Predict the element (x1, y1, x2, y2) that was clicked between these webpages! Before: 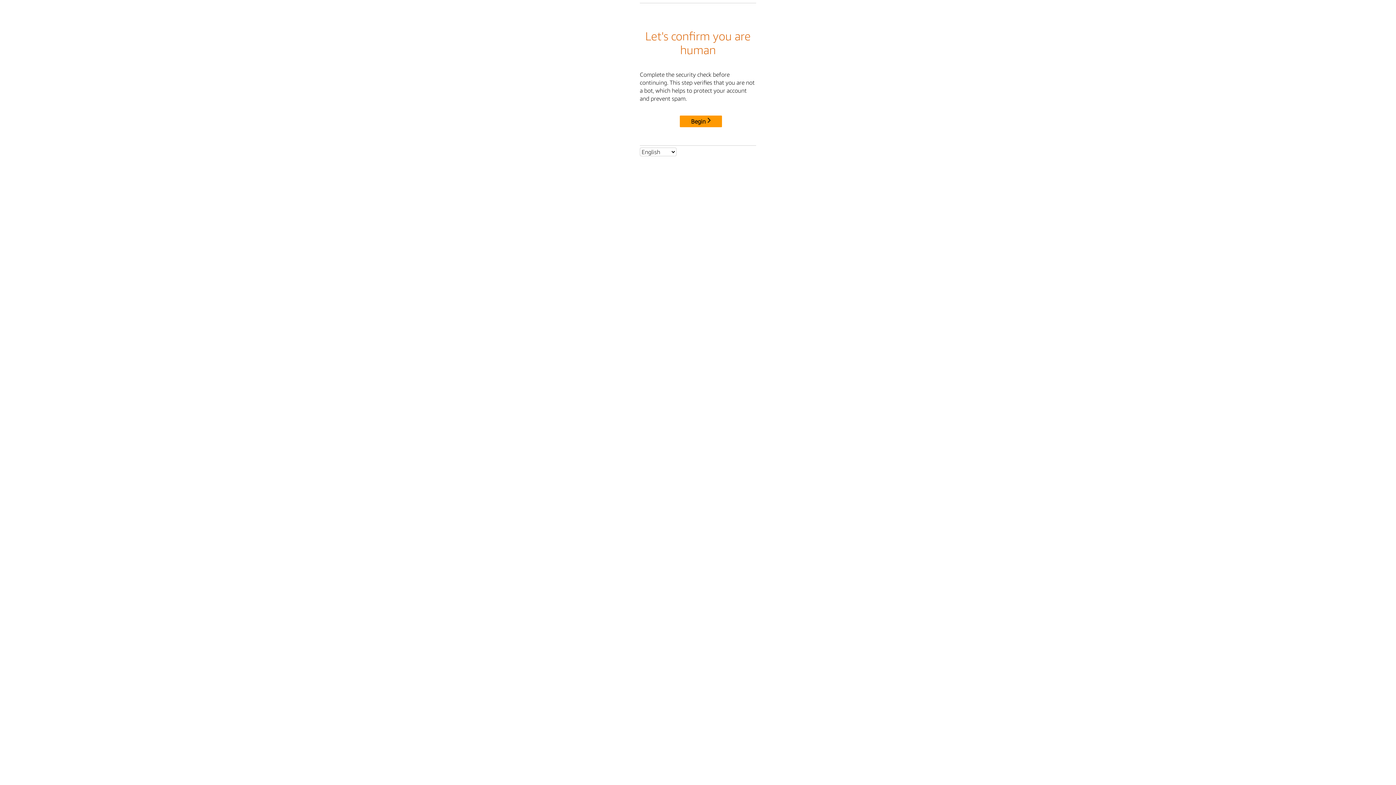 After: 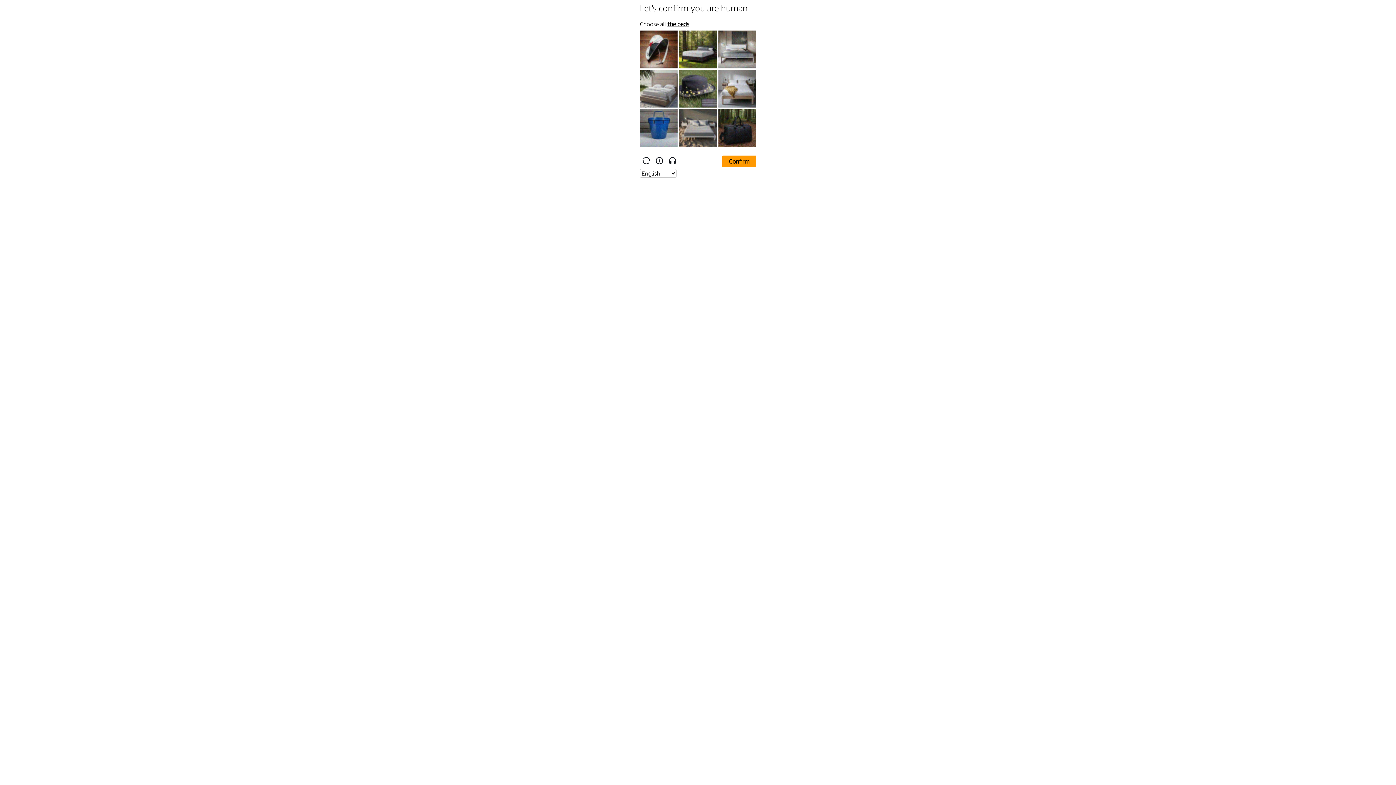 Action: label: Begin bbox: (680, 115, 722, 127)